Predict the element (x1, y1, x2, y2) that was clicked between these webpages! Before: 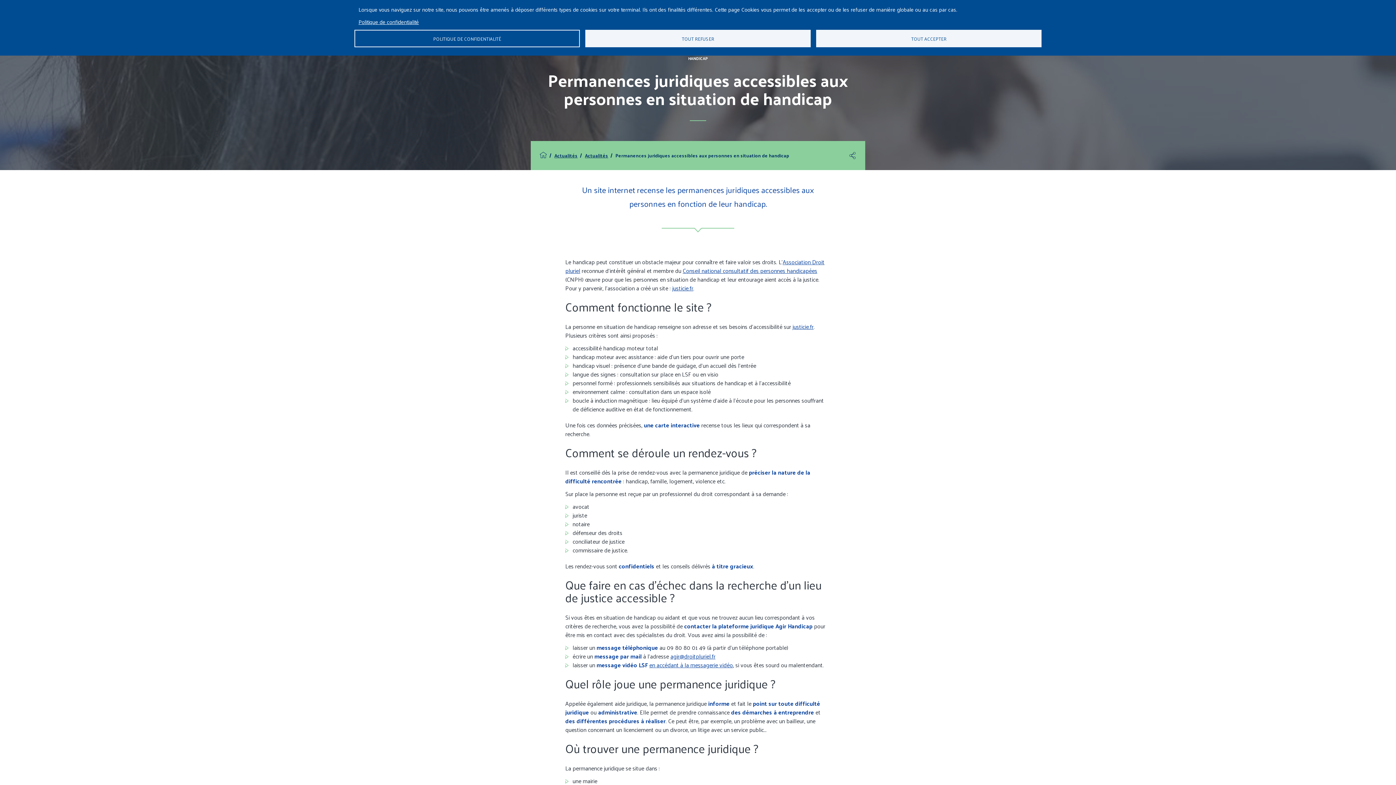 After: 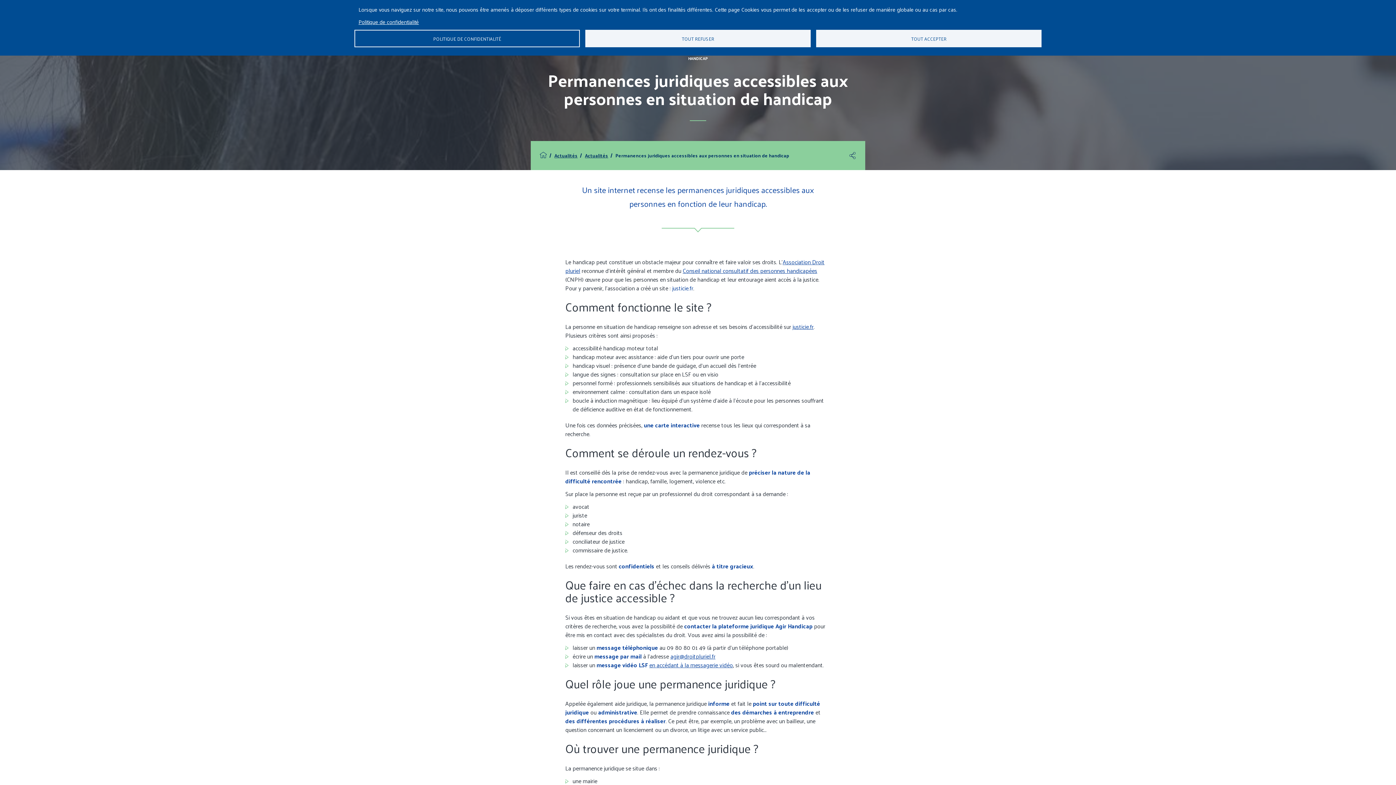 Action: label: justicie.fr bbox: (672, 282, 693, 293)